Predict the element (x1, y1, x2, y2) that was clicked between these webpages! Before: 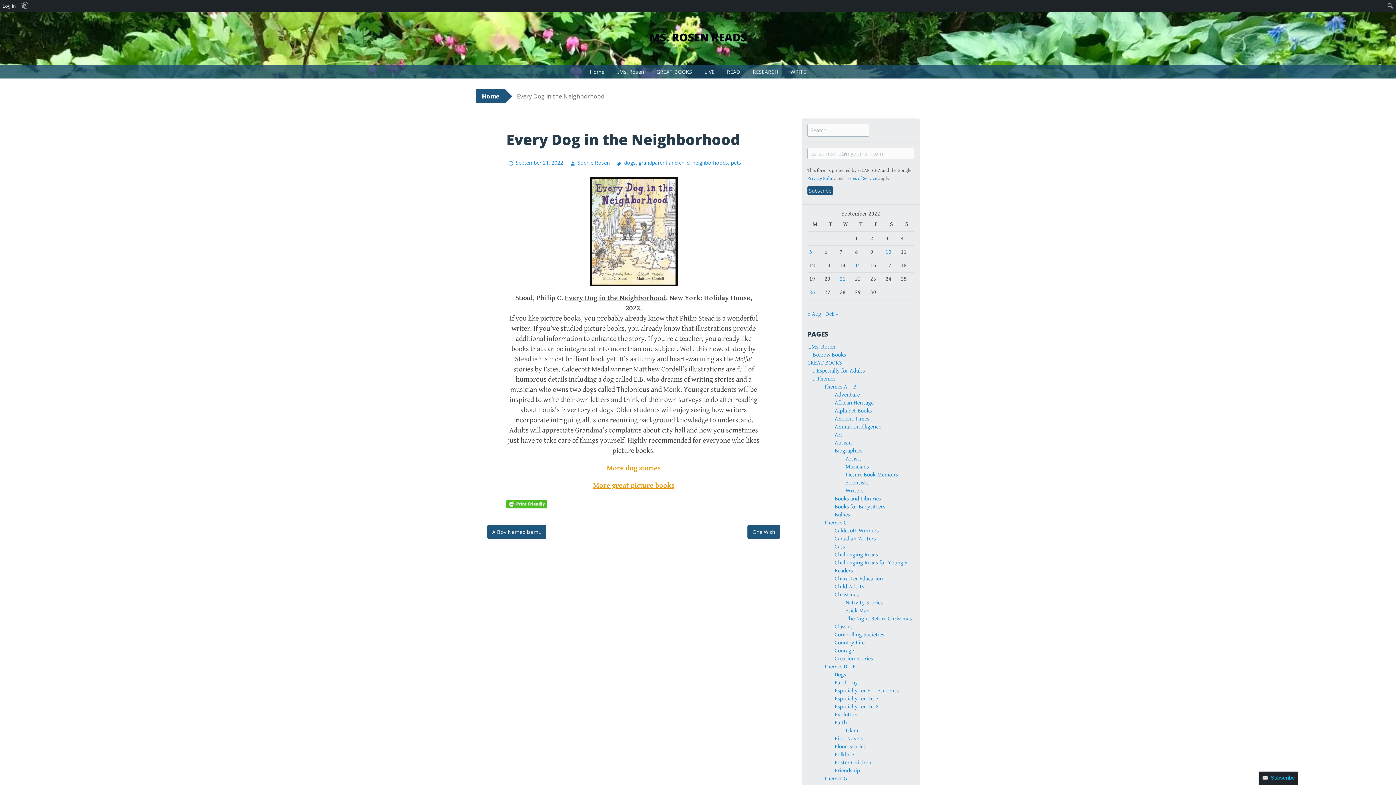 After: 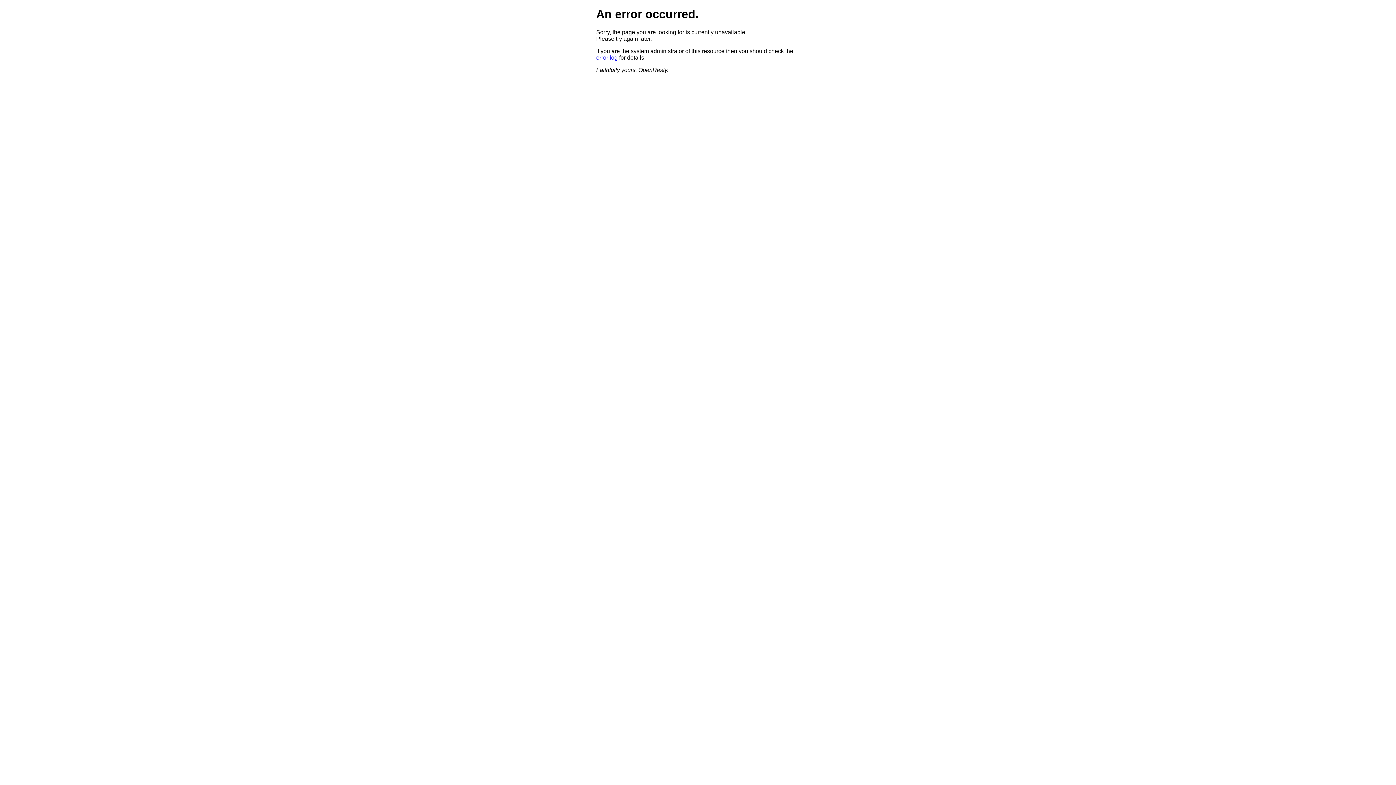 Action: label: MS. ROSEN READS bbox: (649, 29, 746, 44)